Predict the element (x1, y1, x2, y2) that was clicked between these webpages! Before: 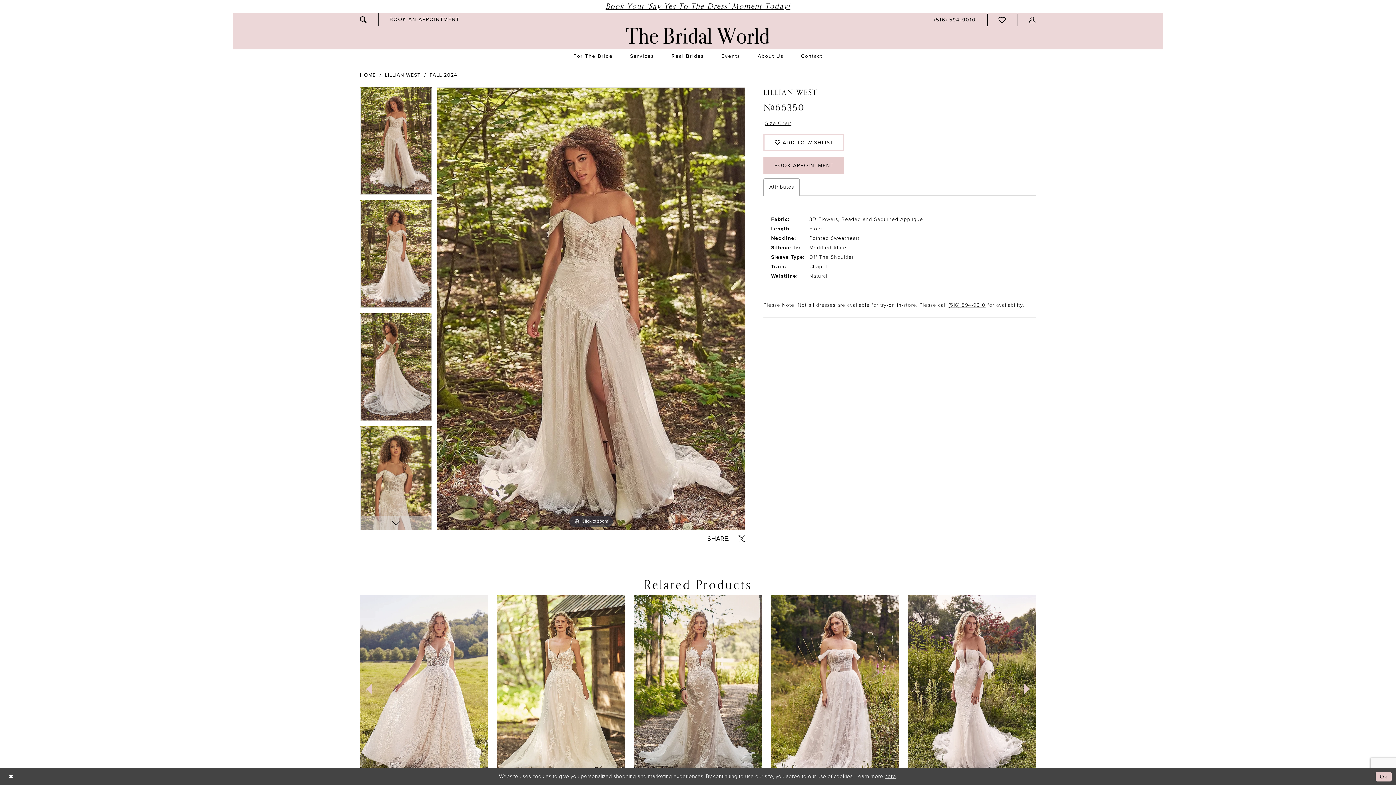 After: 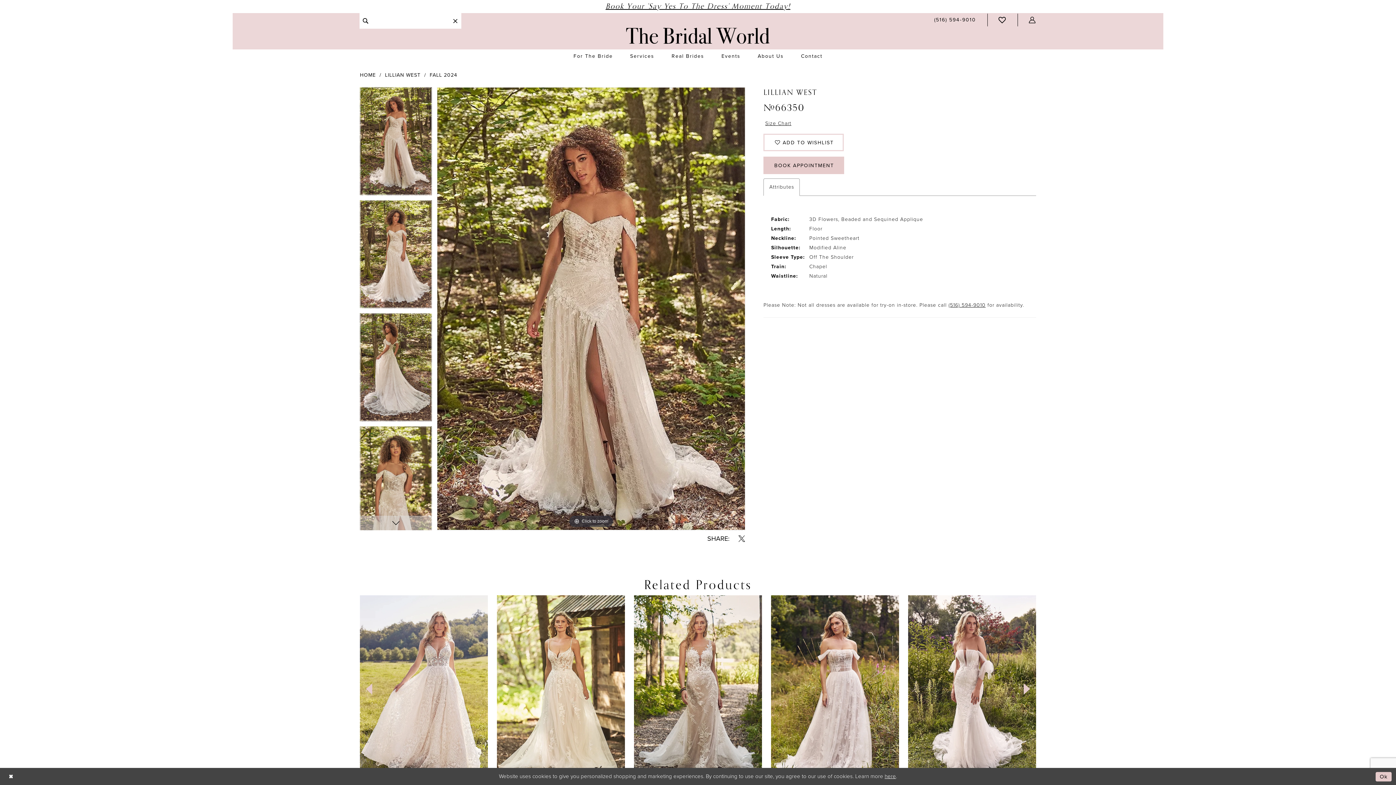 Action: label: Show search bbox: (348, 13, 378, 26)